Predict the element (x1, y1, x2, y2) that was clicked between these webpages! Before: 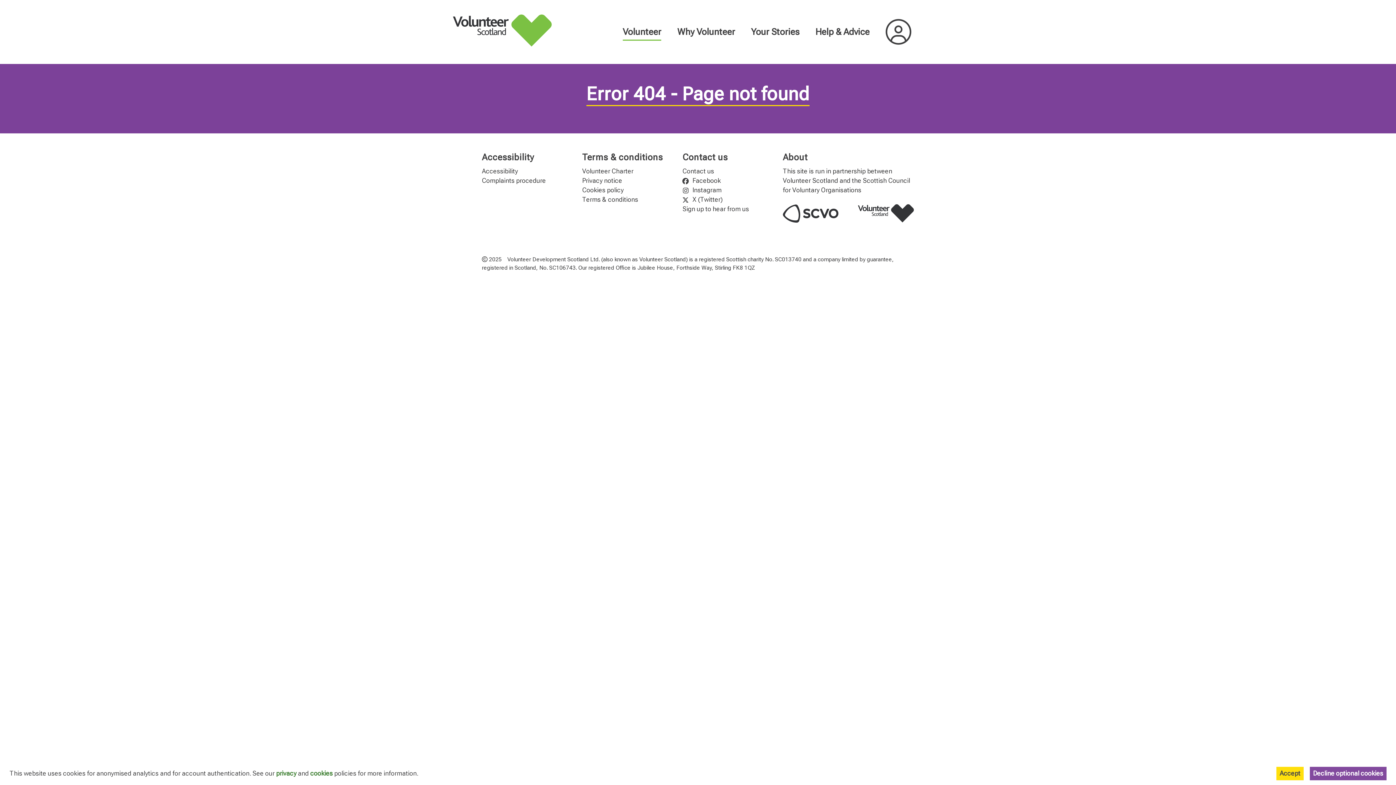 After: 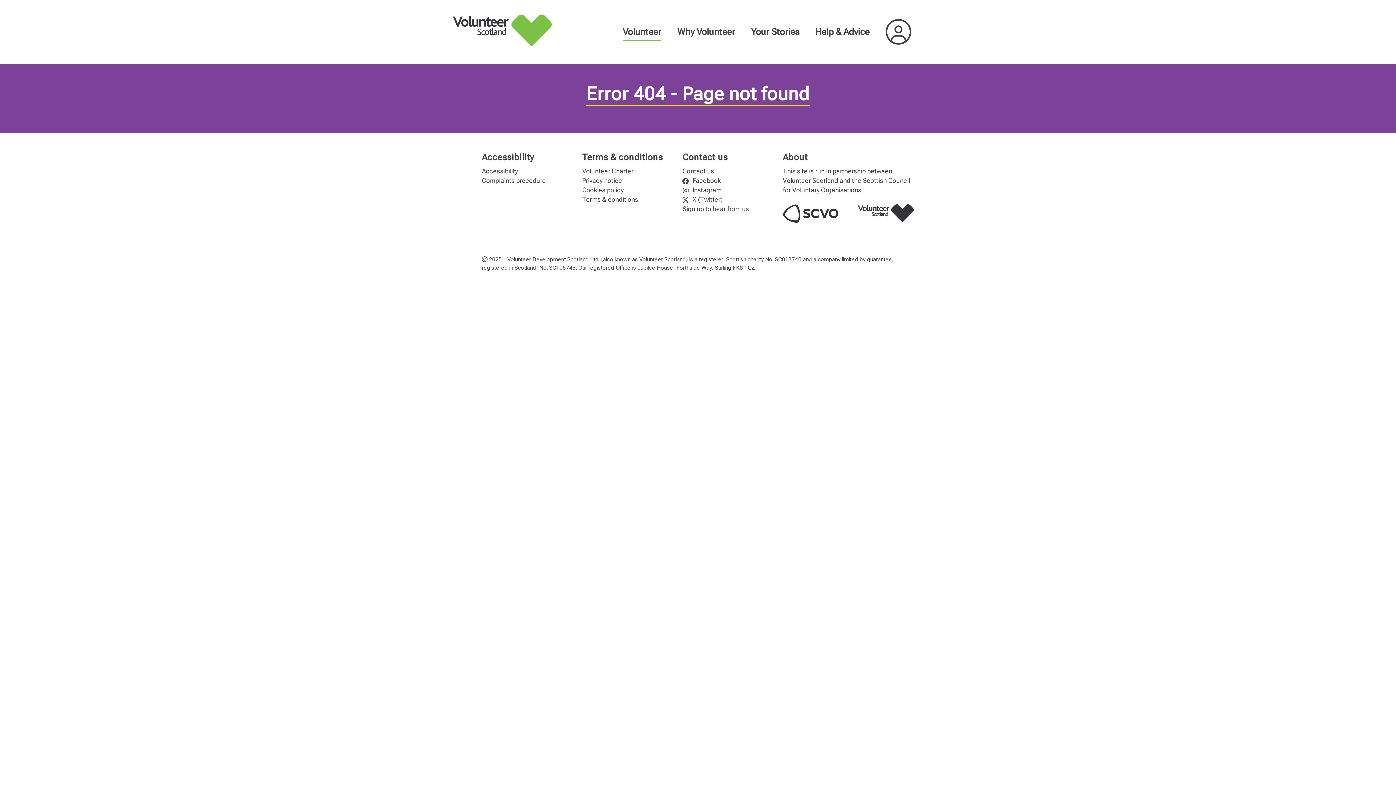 Action: bbox: (1302, 766, 1386, 780) label: Decline optional cookies